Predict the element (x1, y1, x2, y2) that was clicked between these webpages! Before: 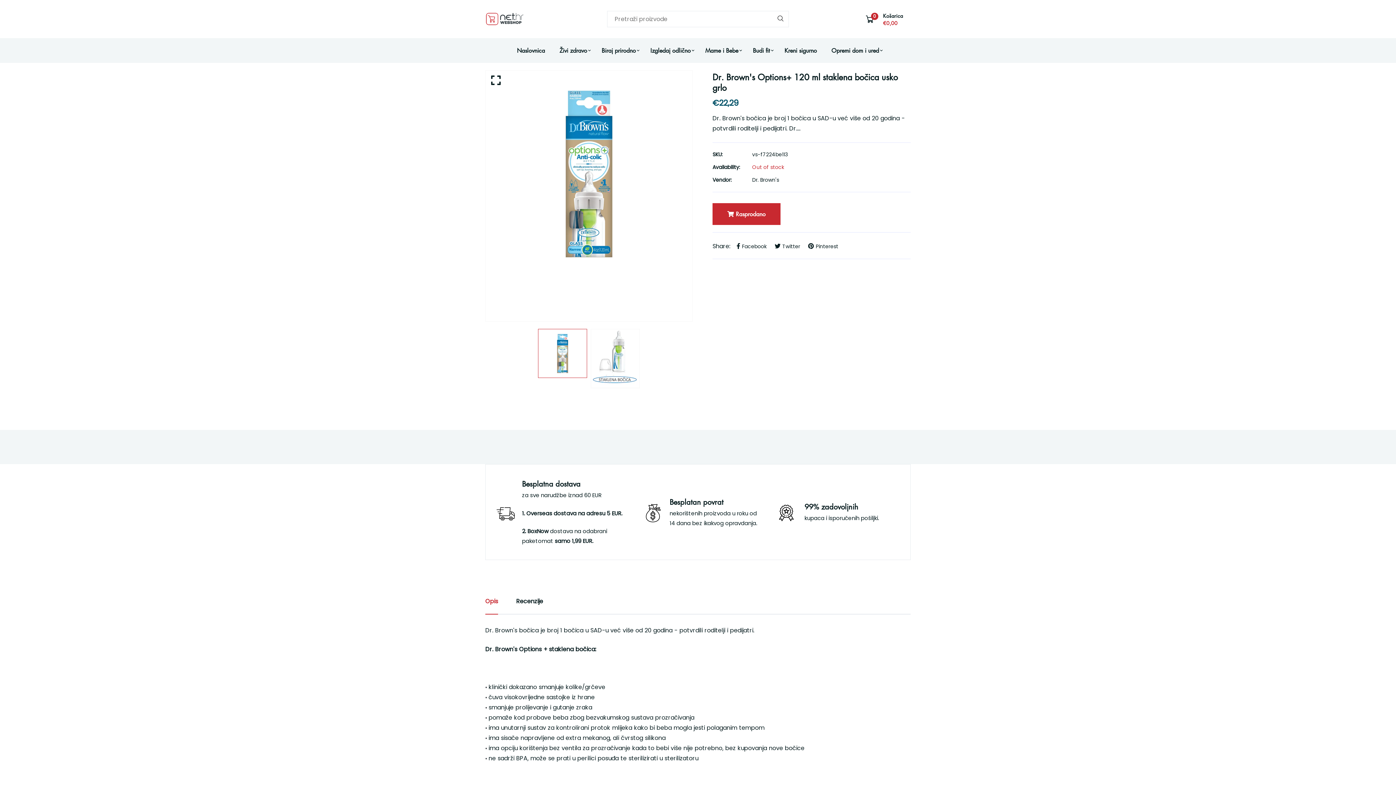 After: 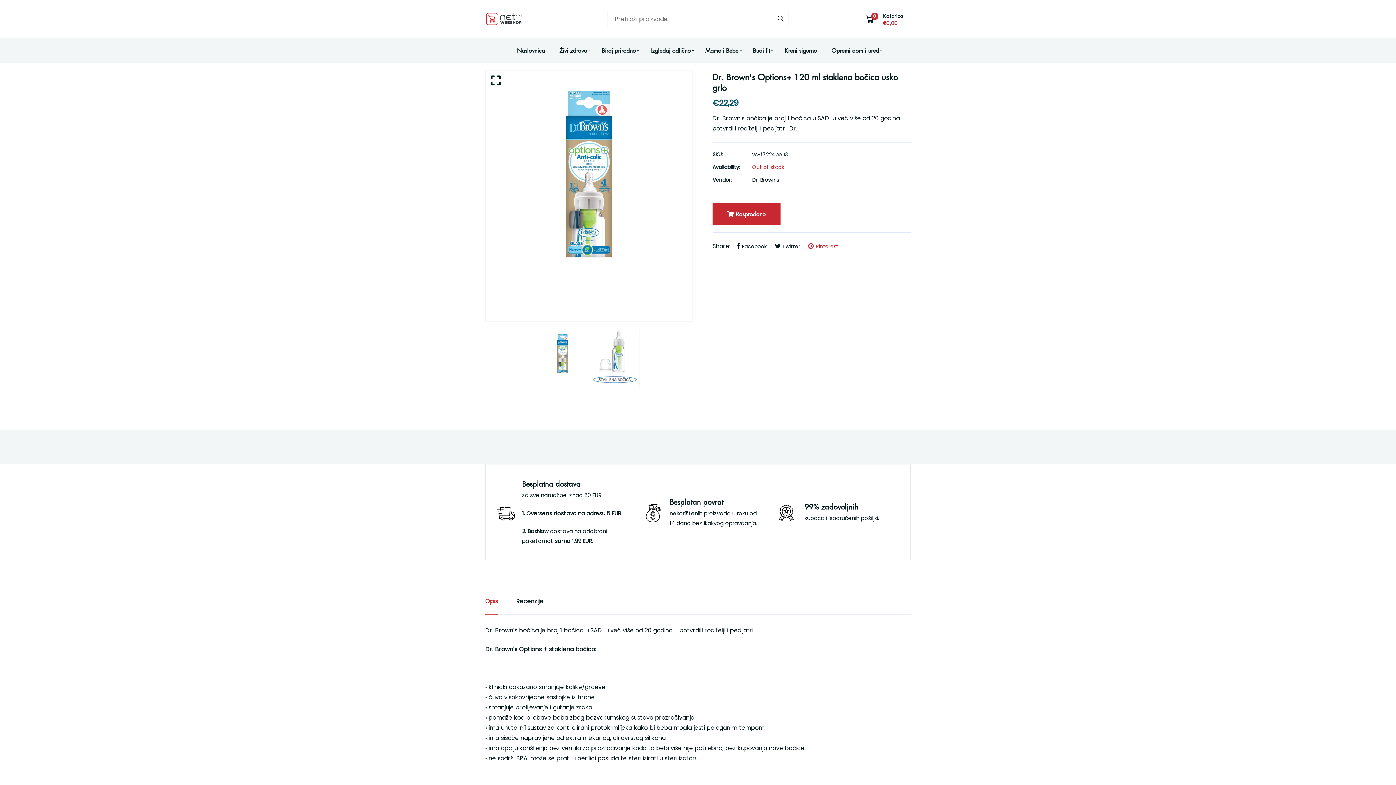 Action: bbox: (807, 242, 838, 250) label: Pinterest